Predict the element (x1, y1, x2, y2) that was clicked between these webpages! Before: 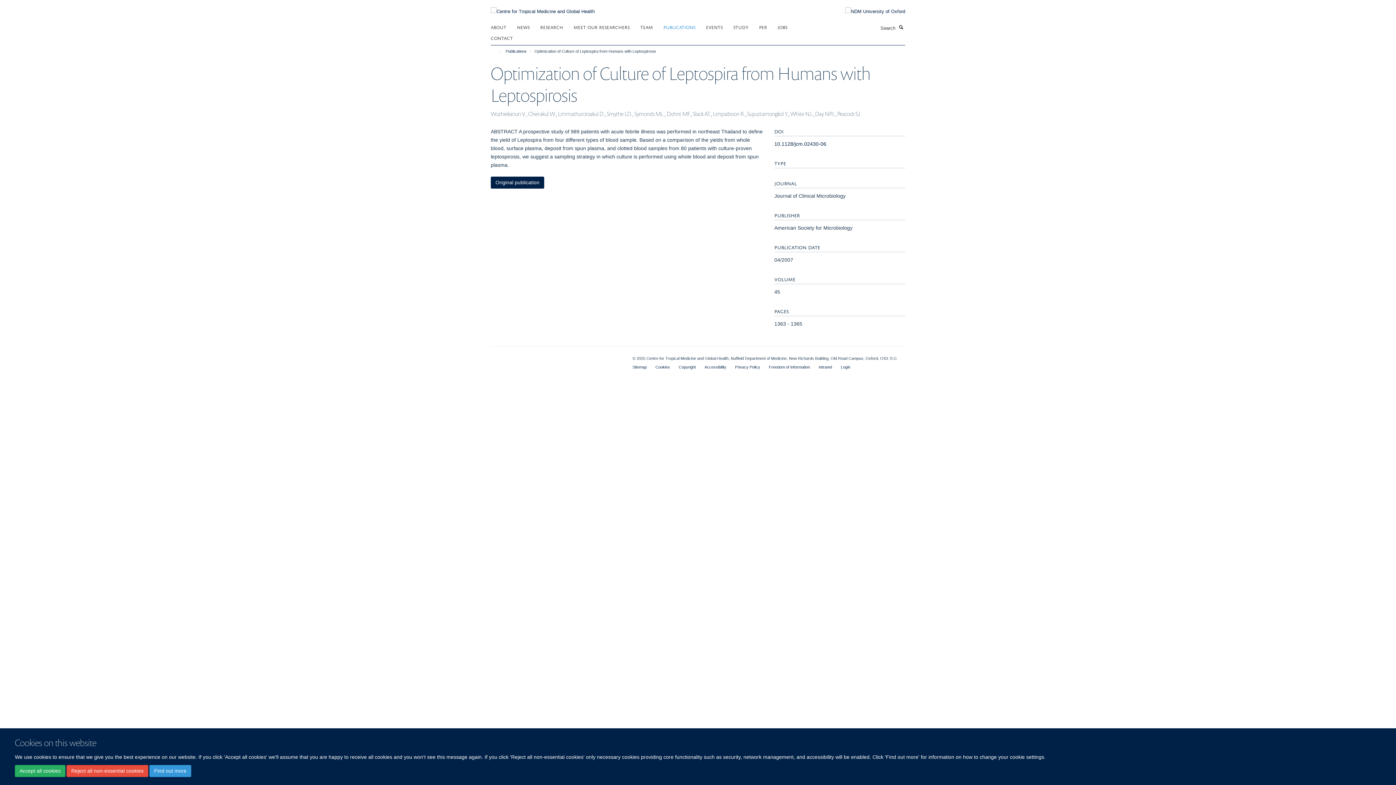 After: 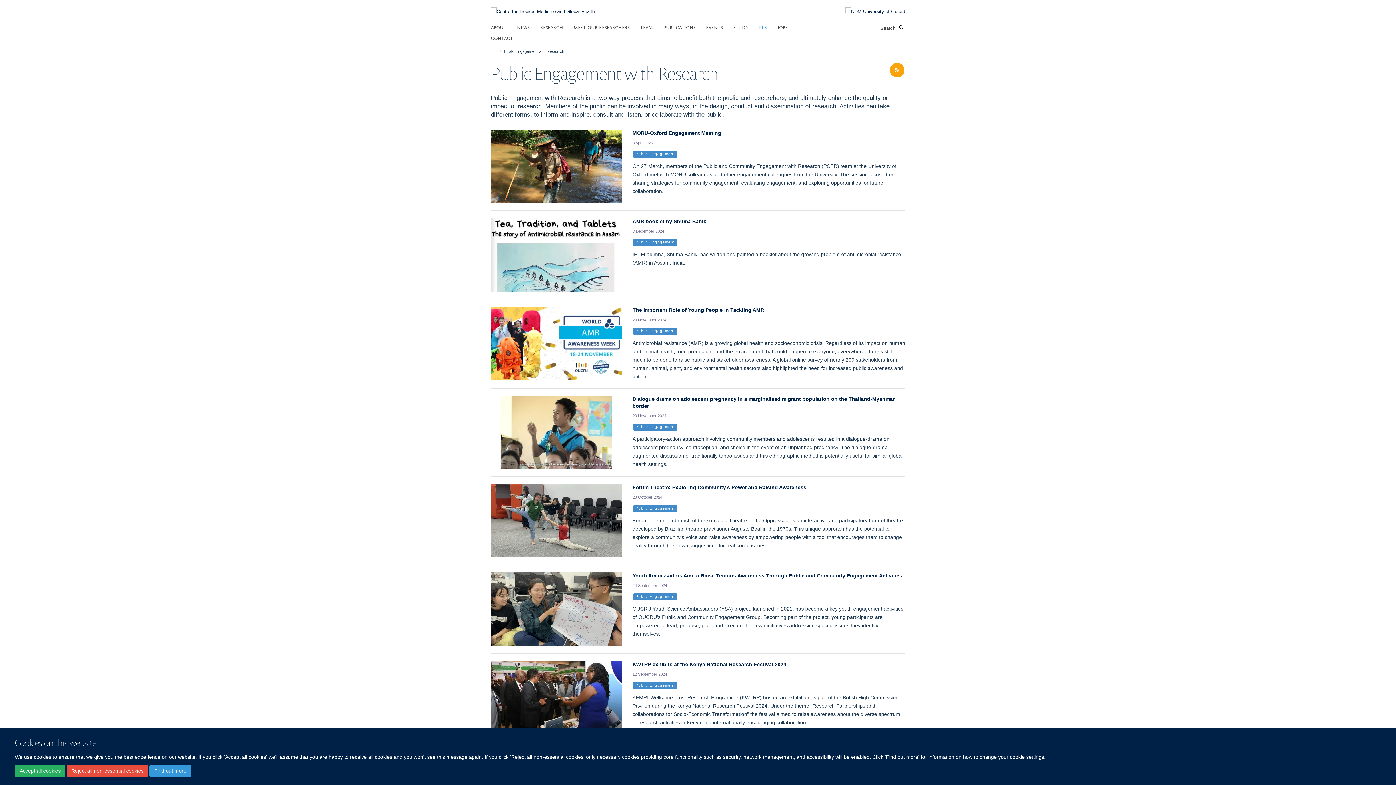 Action: bbox: (759, 21, 776, 32) label: PER